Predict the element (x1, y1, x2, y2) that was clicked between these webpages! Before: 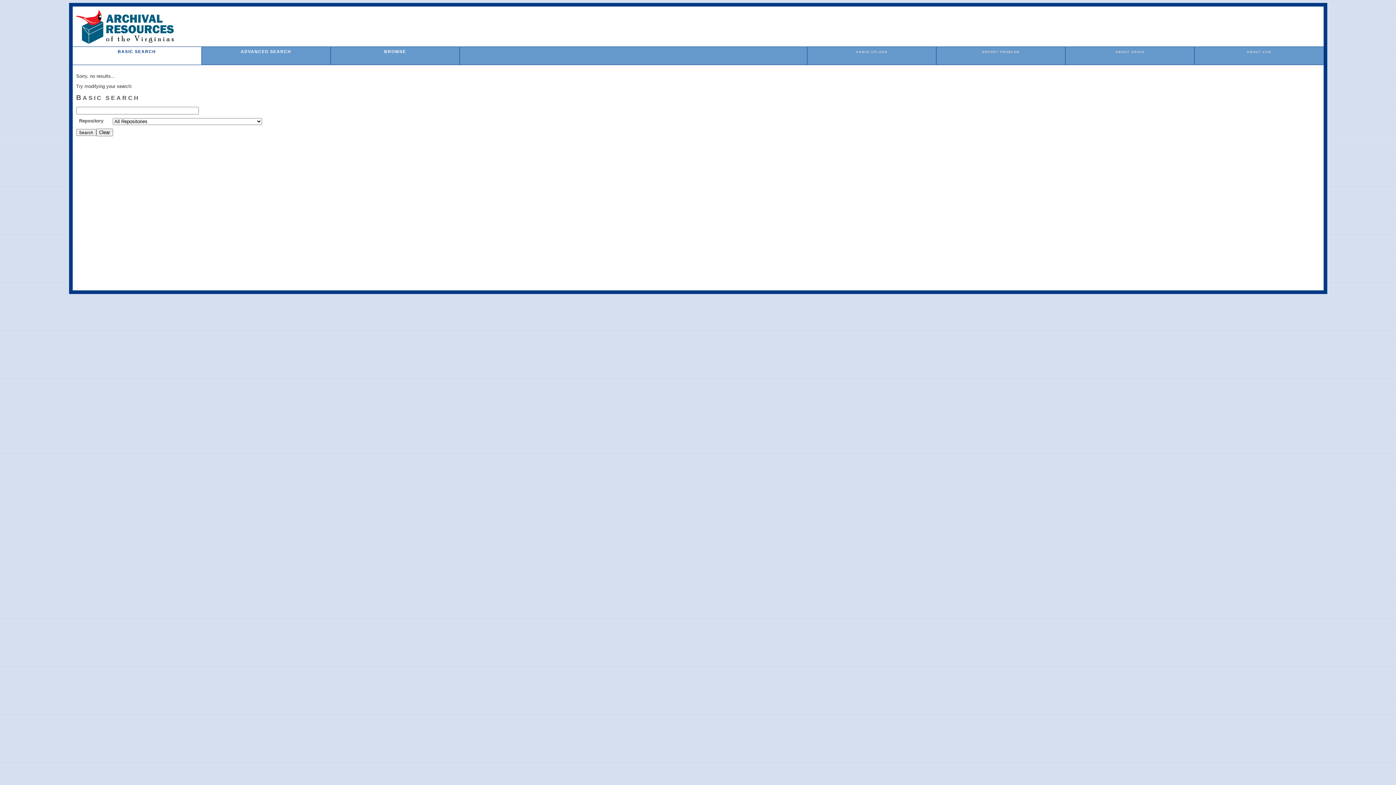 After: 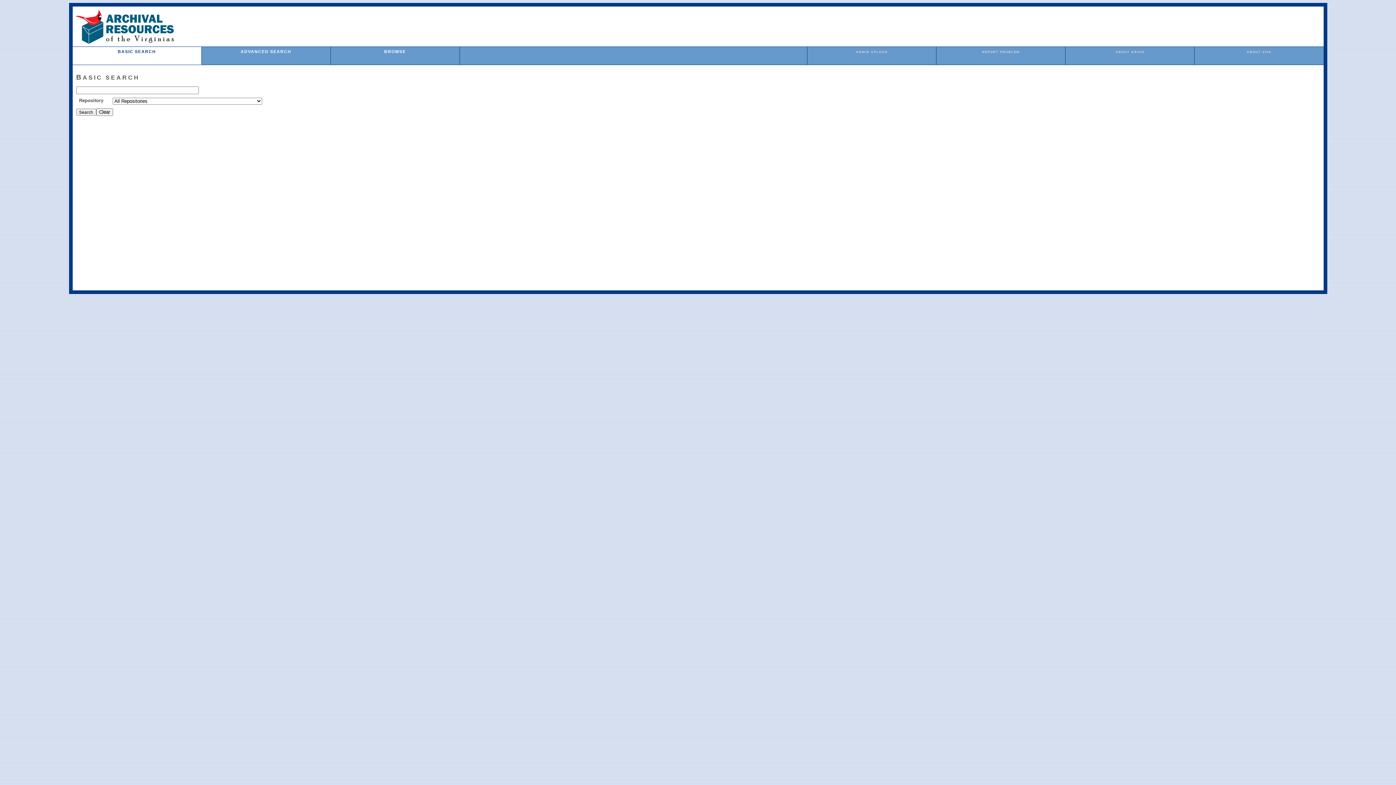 Action: bbox: (117, 49, 156, 53) label: BASIC SEARCH